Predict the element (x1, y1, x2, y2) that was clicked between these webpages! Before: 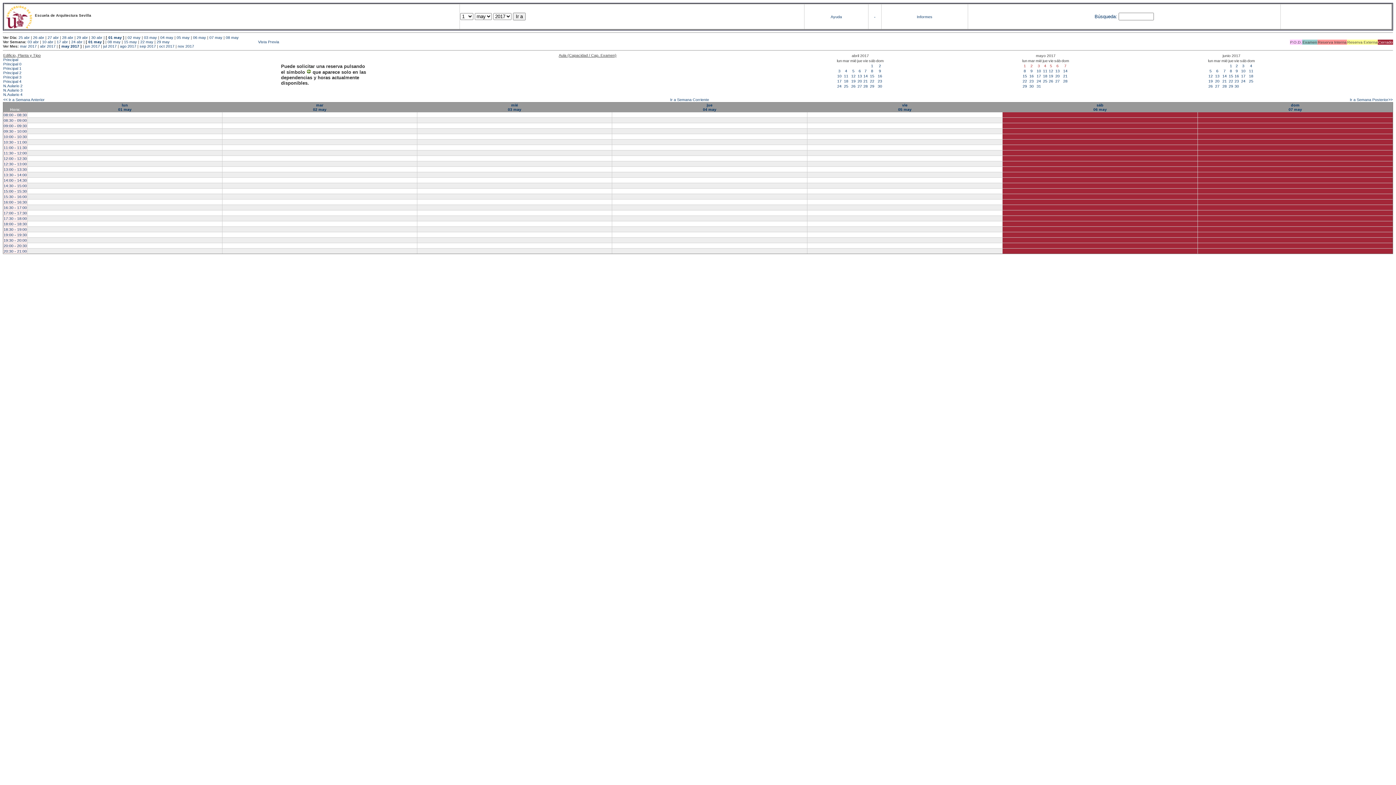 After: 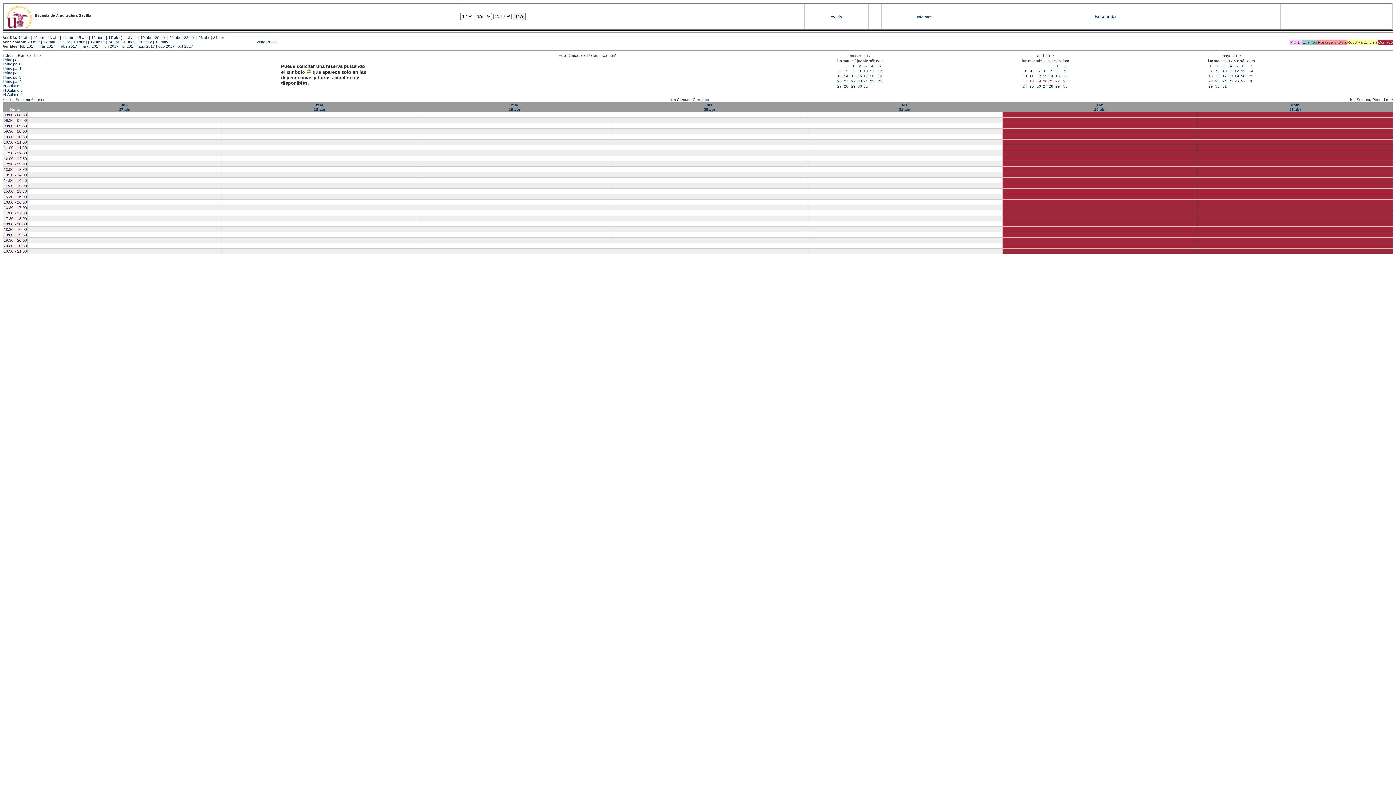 Action: label: 23 bbox: (878, 79, 882, 83)